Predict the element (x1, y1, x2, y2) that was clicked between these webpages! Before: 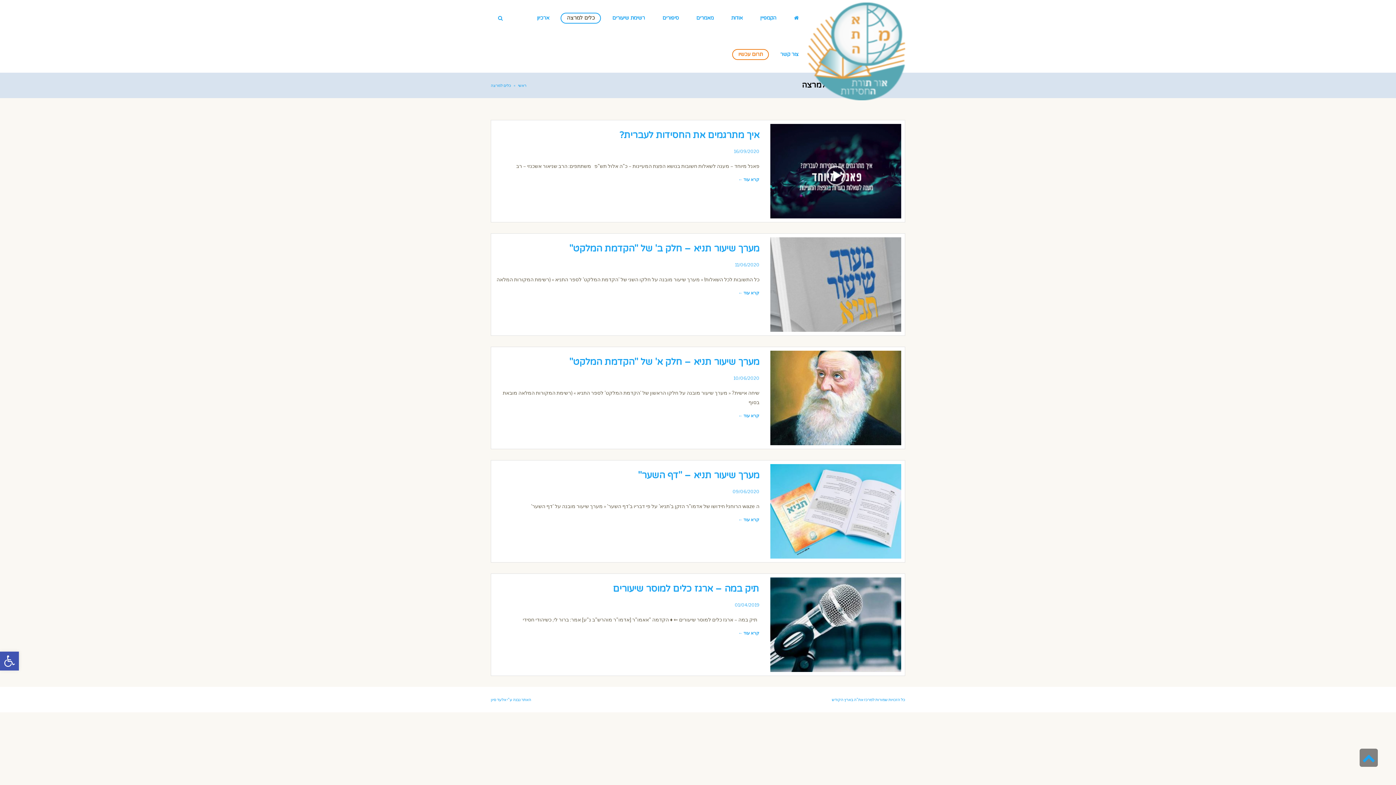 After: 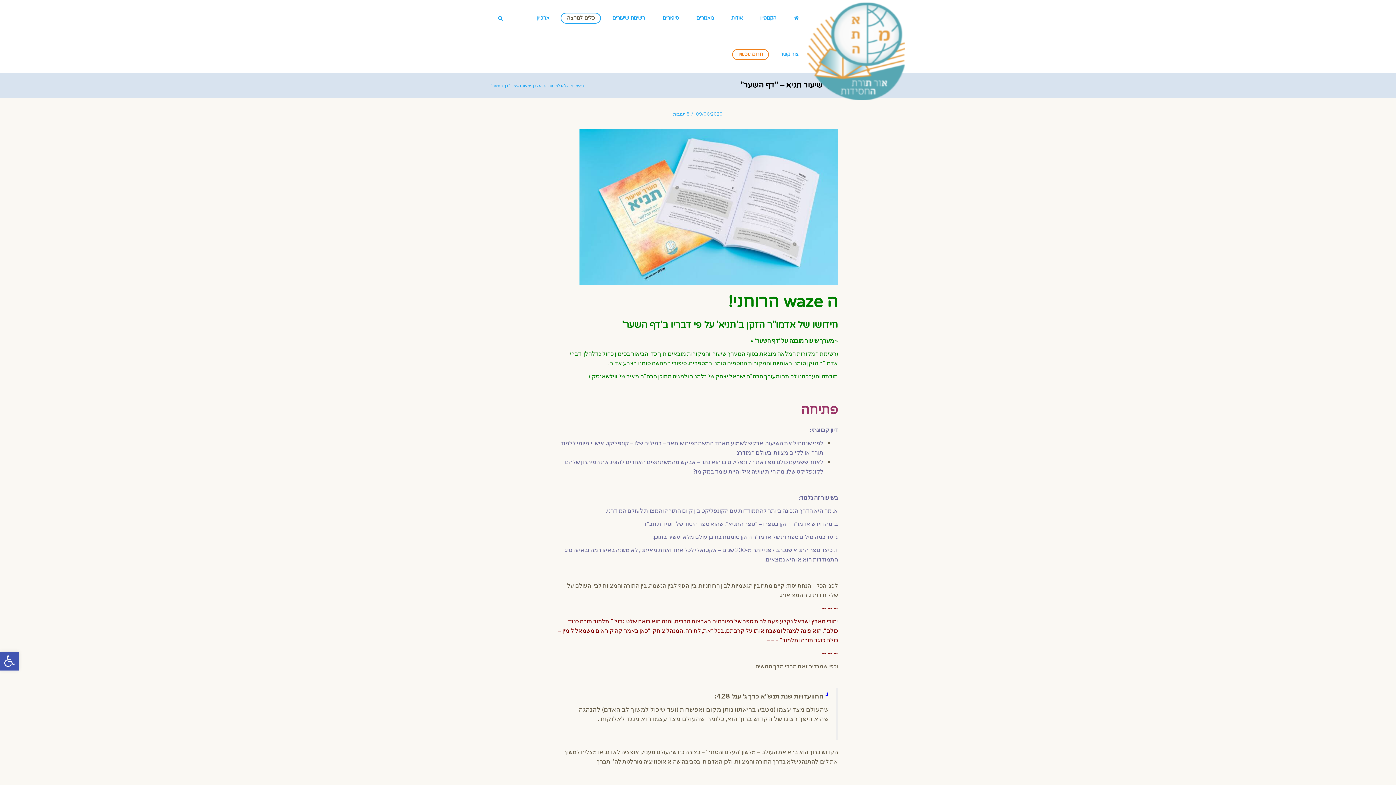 Action: label: קרא עוד ← bbox: (738, 517, 759, 522)